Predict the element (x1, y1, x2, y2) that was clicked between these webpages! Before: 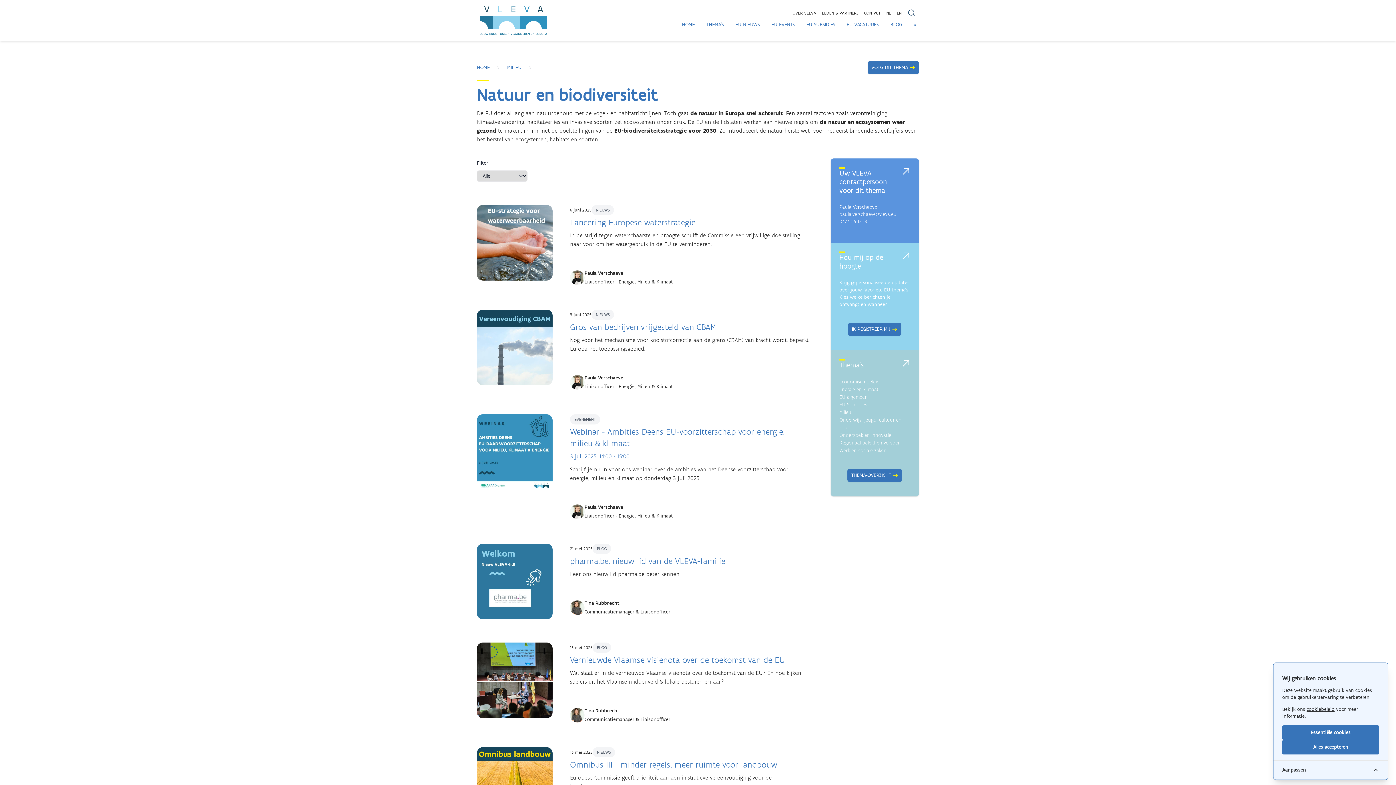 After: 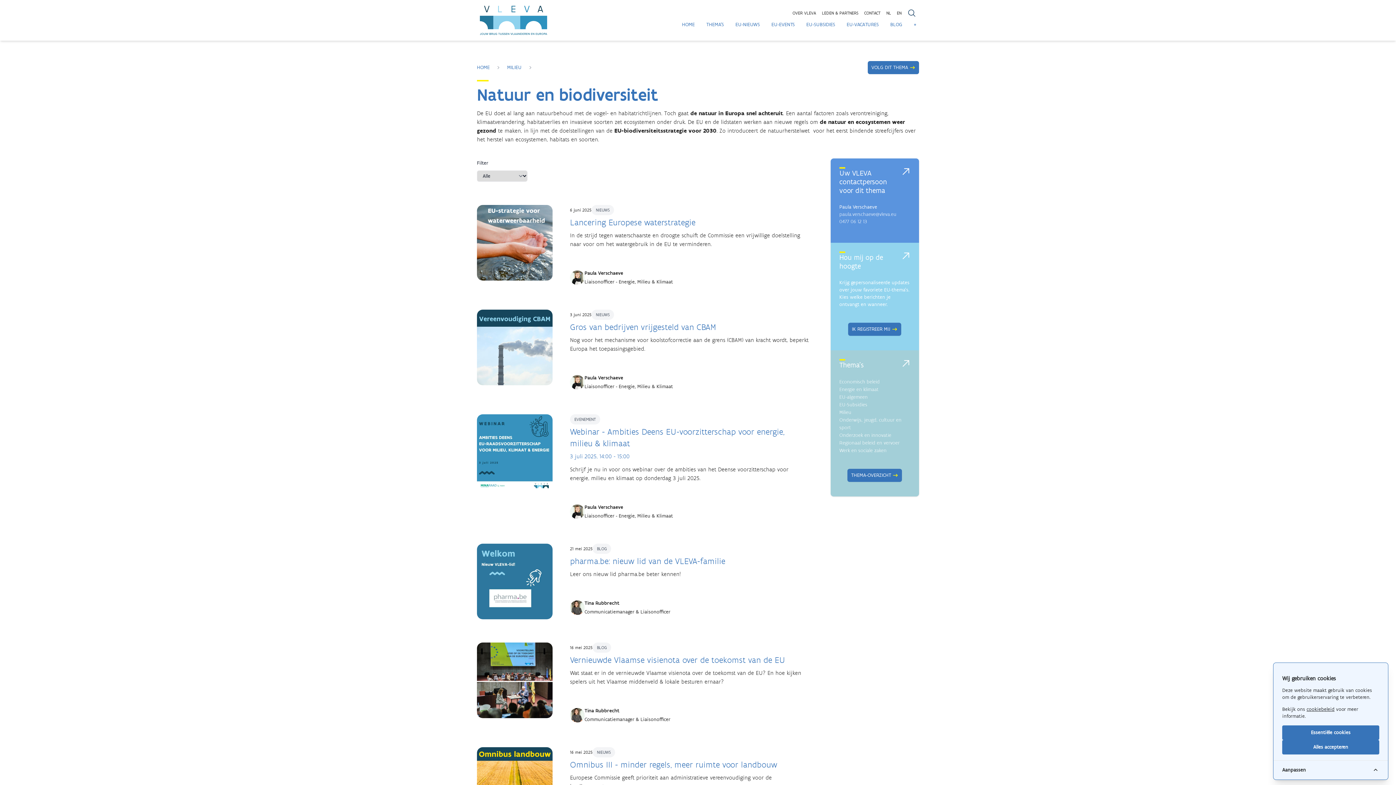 Action: label: Gros van bedrijven vrijgesteld van CBAM bbox: (570, 321, 716, 332)